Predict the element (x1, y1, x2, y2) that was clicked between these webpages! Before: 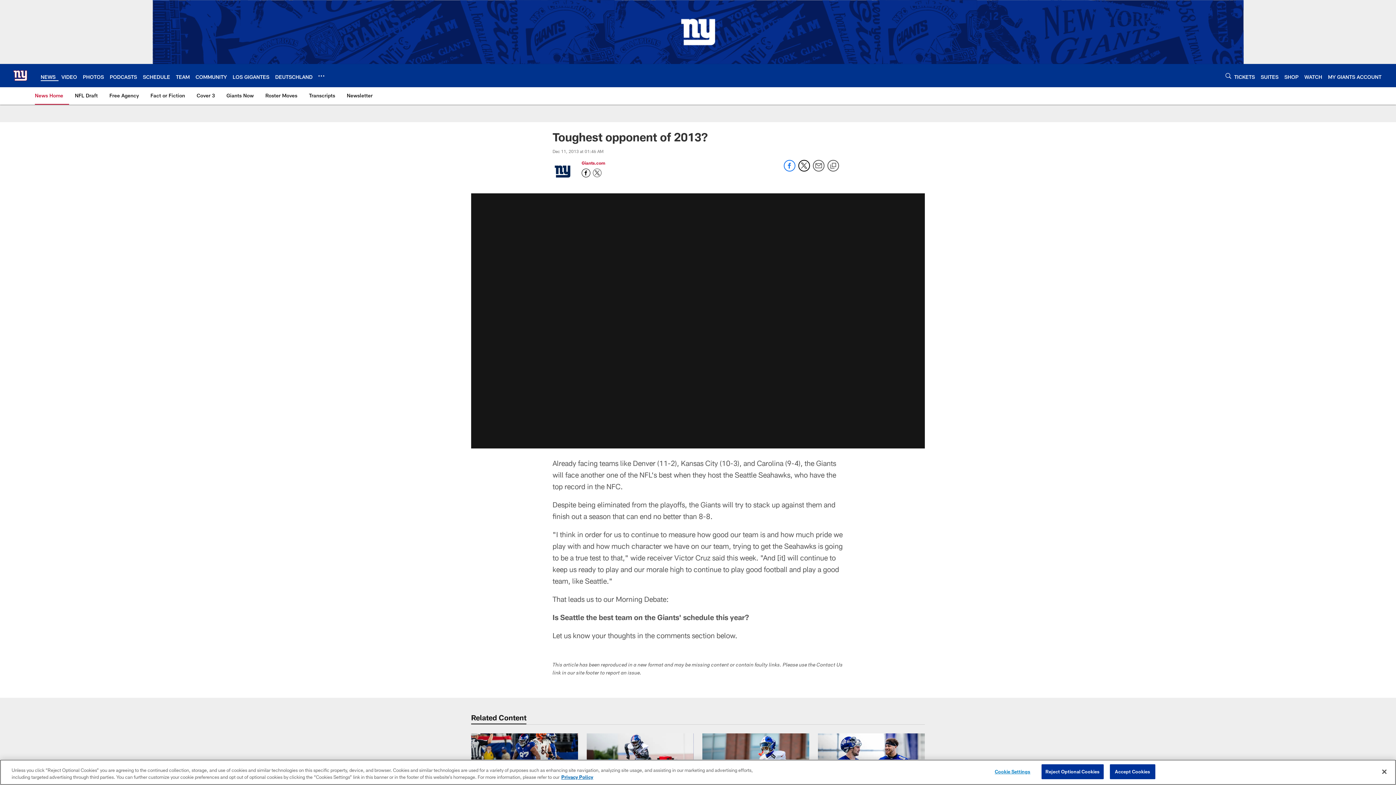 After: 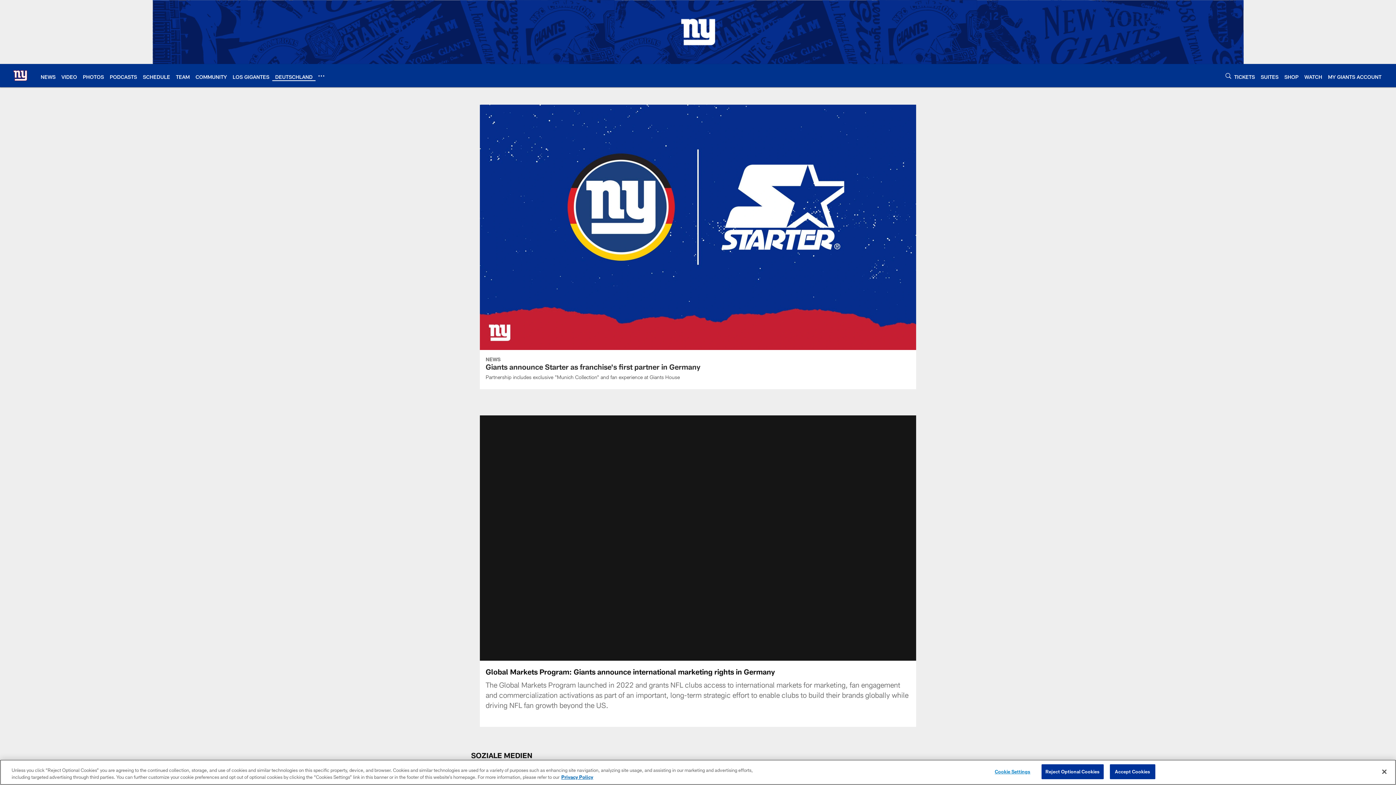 Action: bbox: (275, 73, 312, 79) label: DEUTSCHLAND